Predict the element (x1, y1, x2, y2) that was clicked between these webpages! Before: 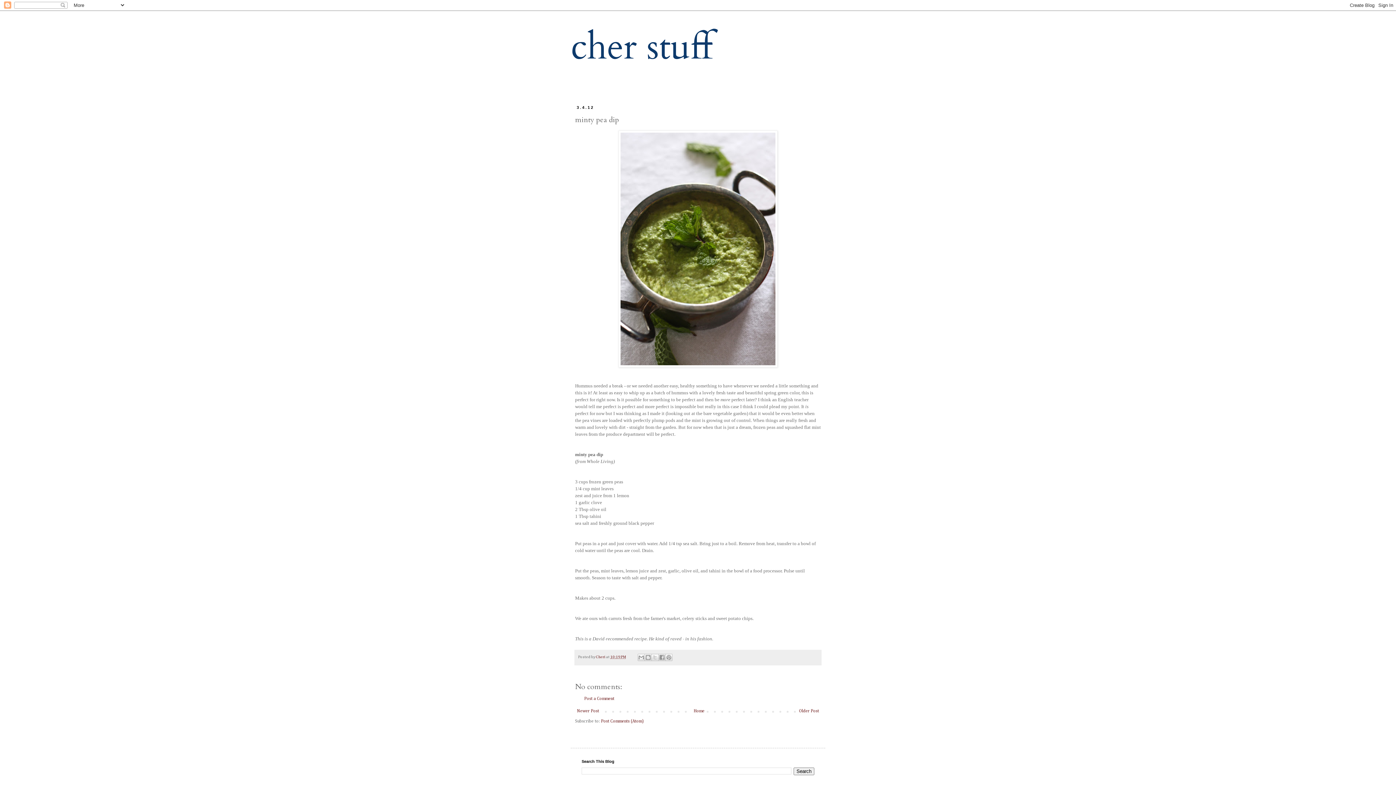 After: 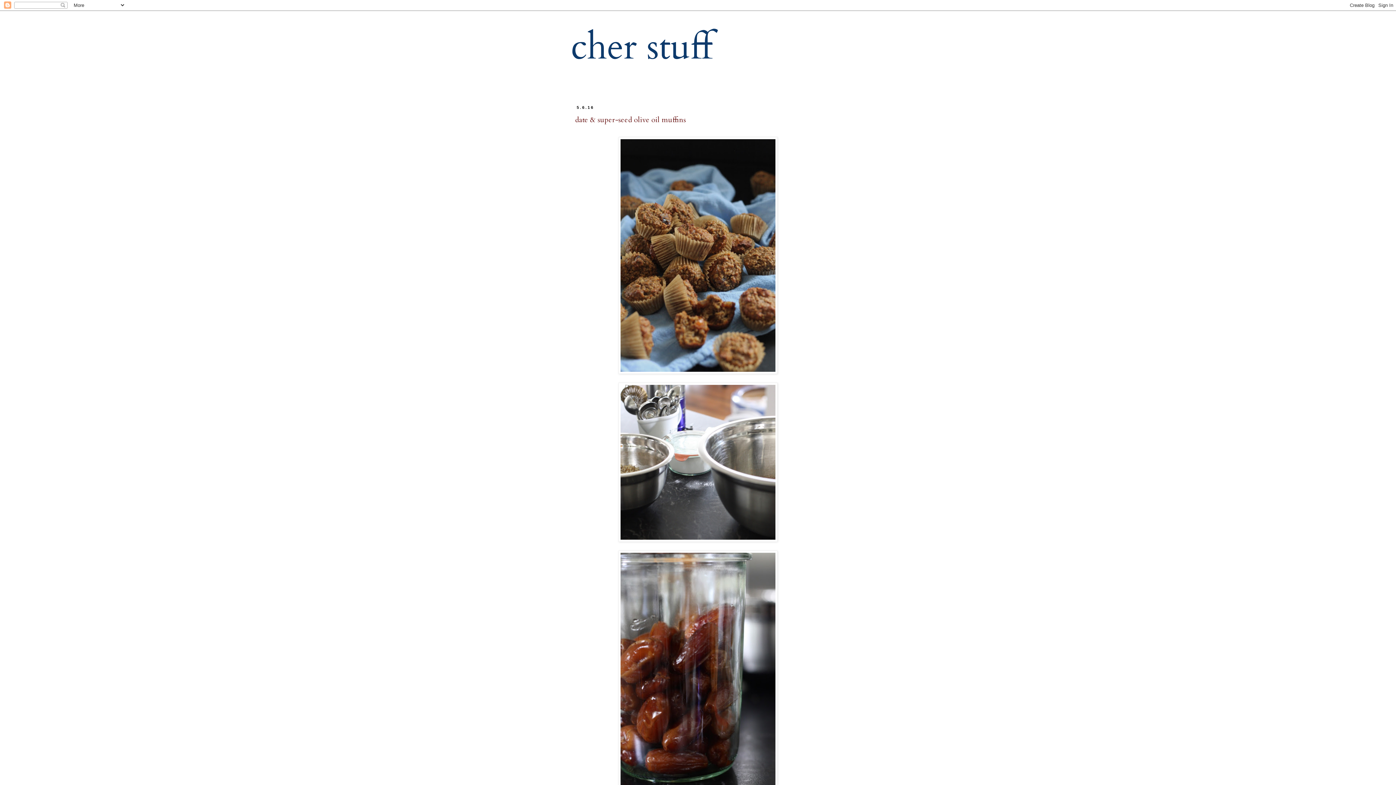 Action: bbox: (692, 707, 706, 715) label: Home